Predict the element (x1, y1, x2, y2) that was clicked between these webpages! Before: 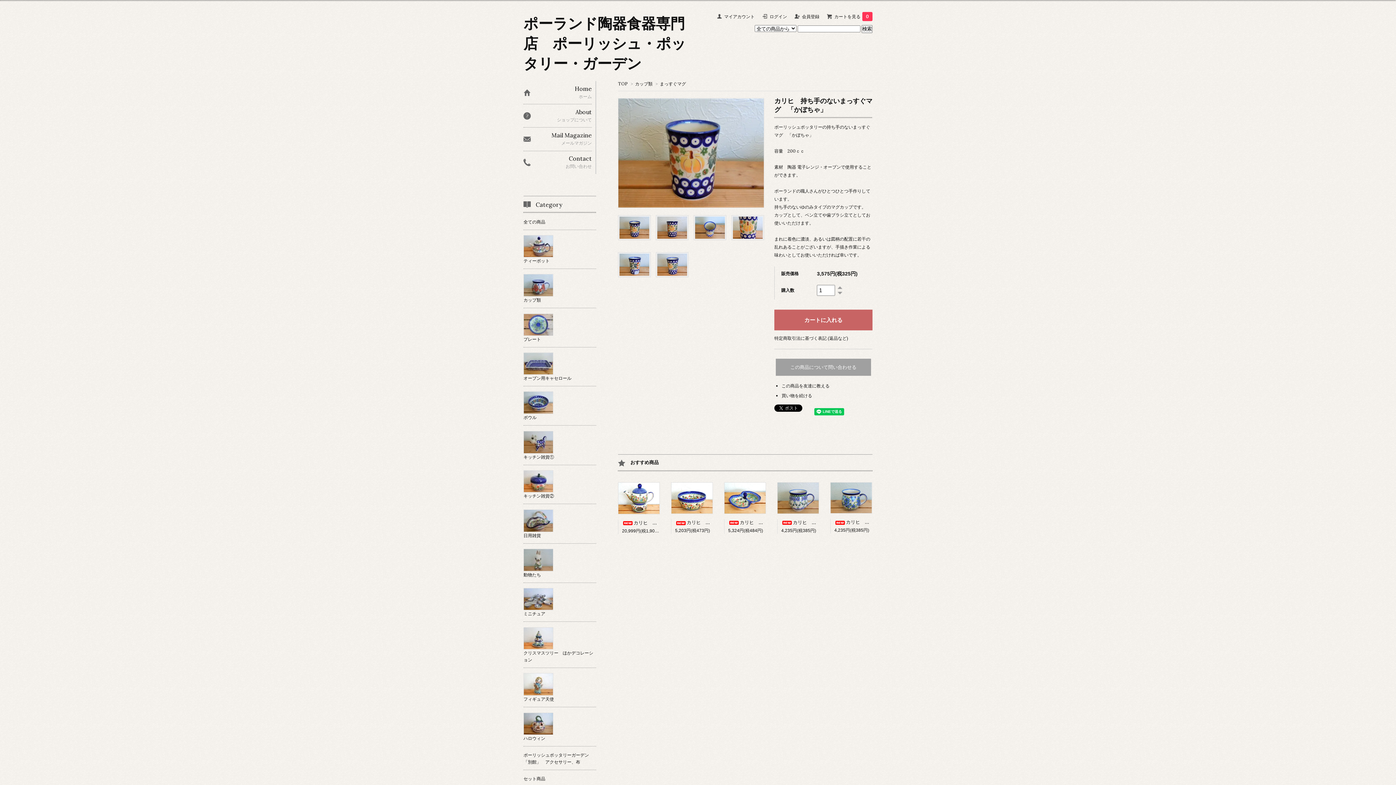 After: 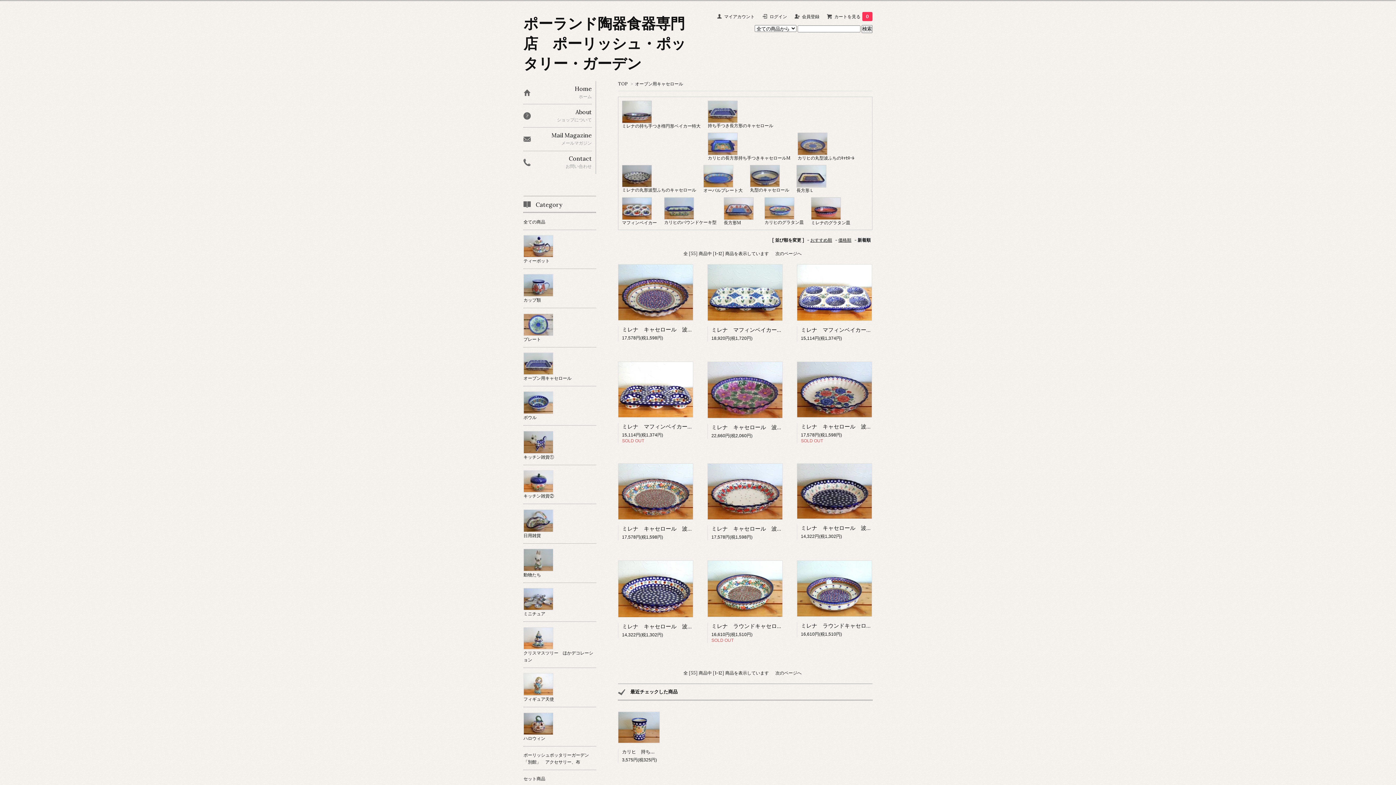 Action: label: 


オーブン用キャセロール bbox: (523, 347, 596, 386)